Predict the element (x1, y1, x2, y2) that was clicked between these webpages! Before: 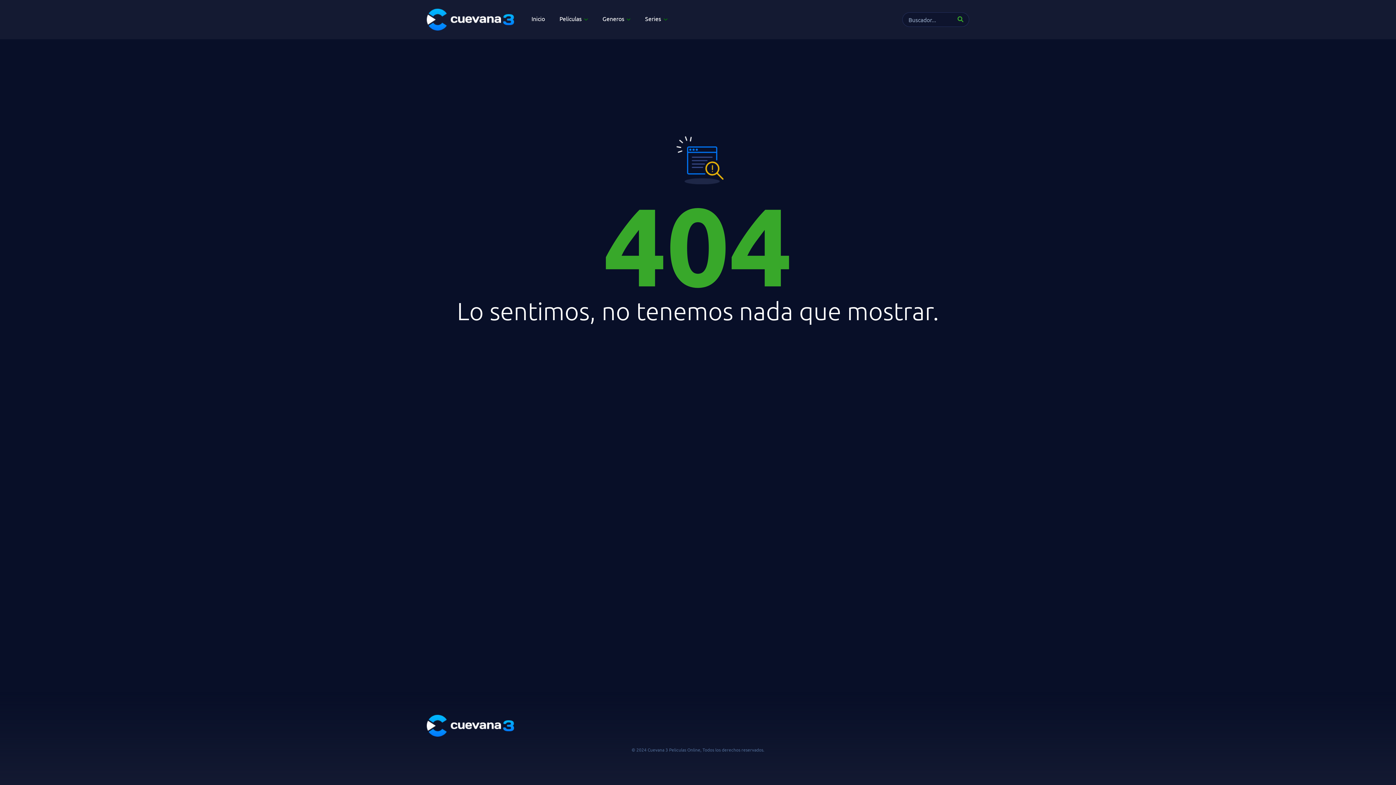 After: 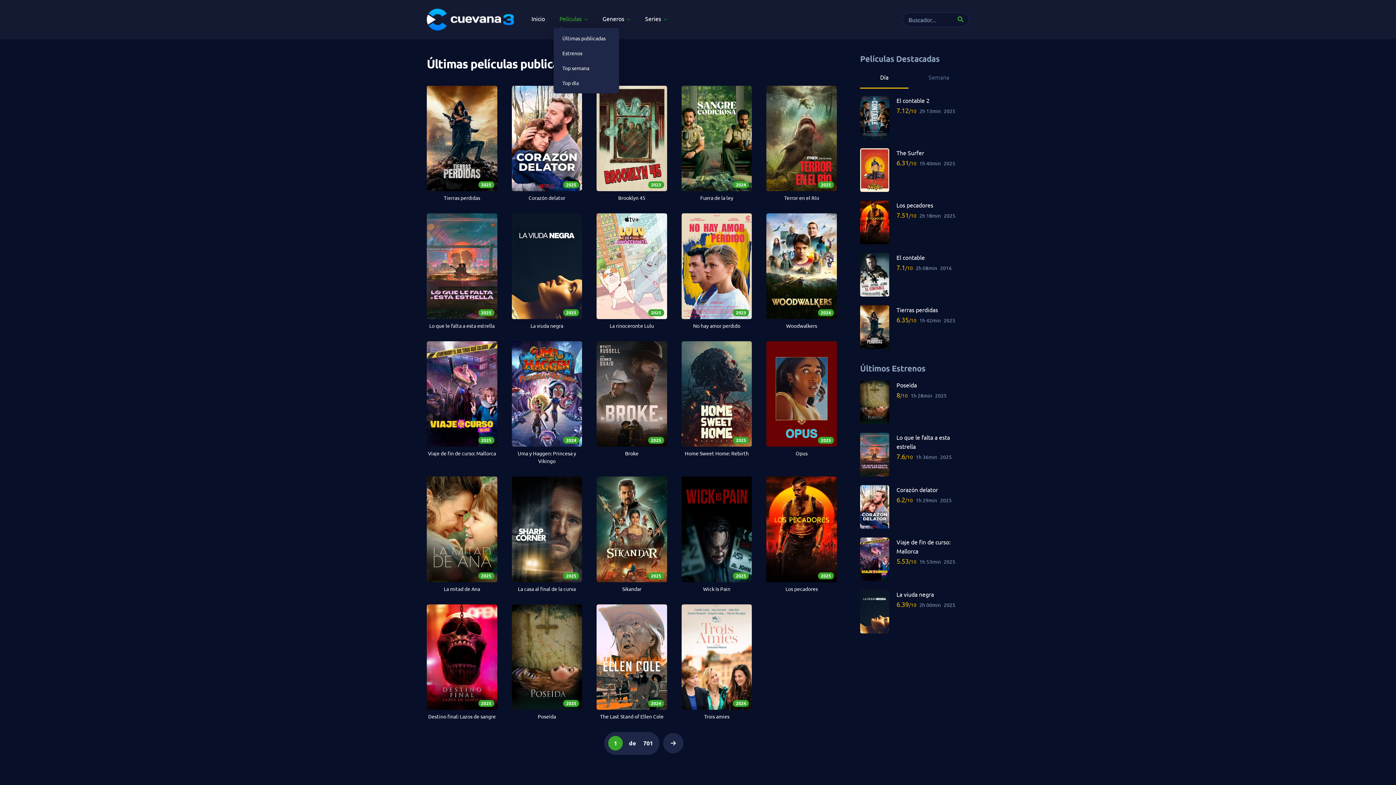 Action: bbox: (559, 11, 588, 28) label: Películas